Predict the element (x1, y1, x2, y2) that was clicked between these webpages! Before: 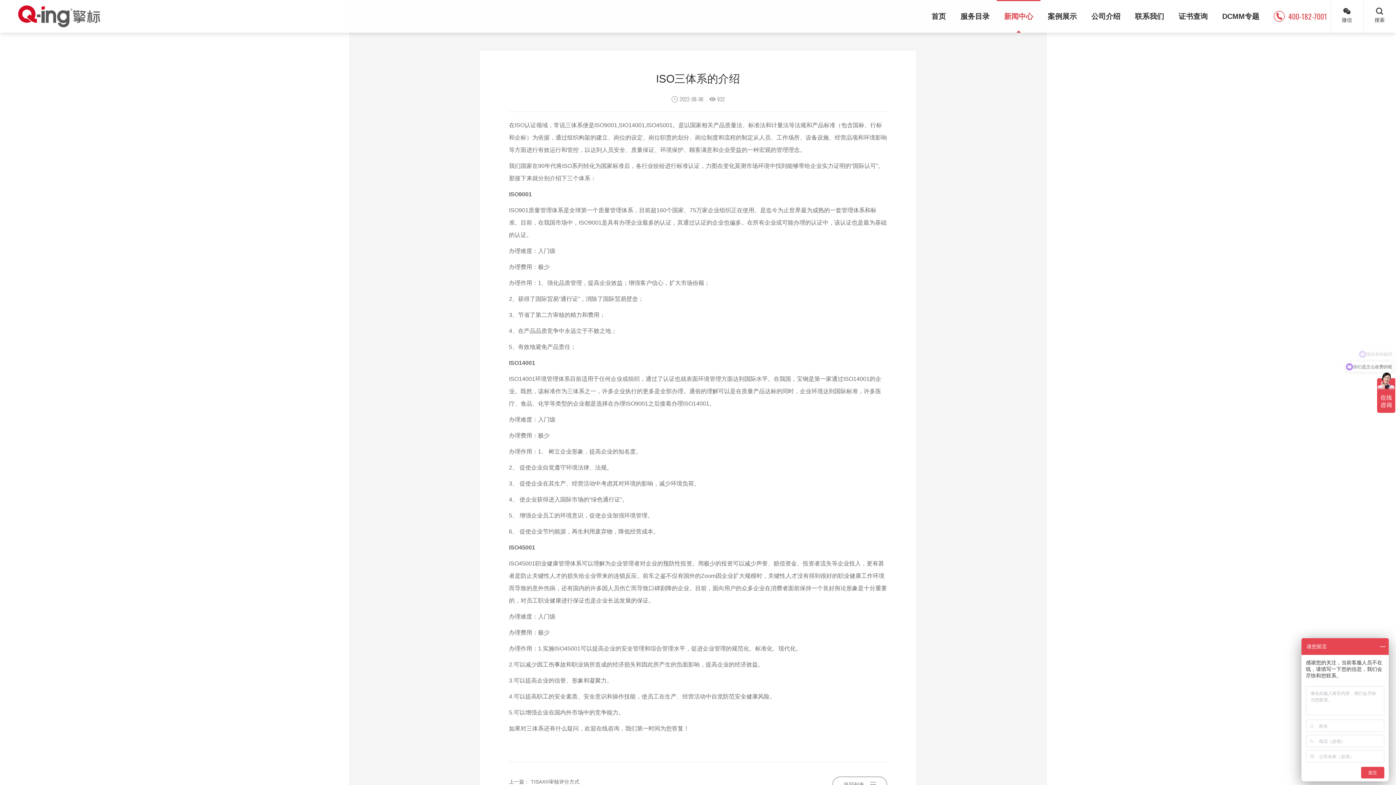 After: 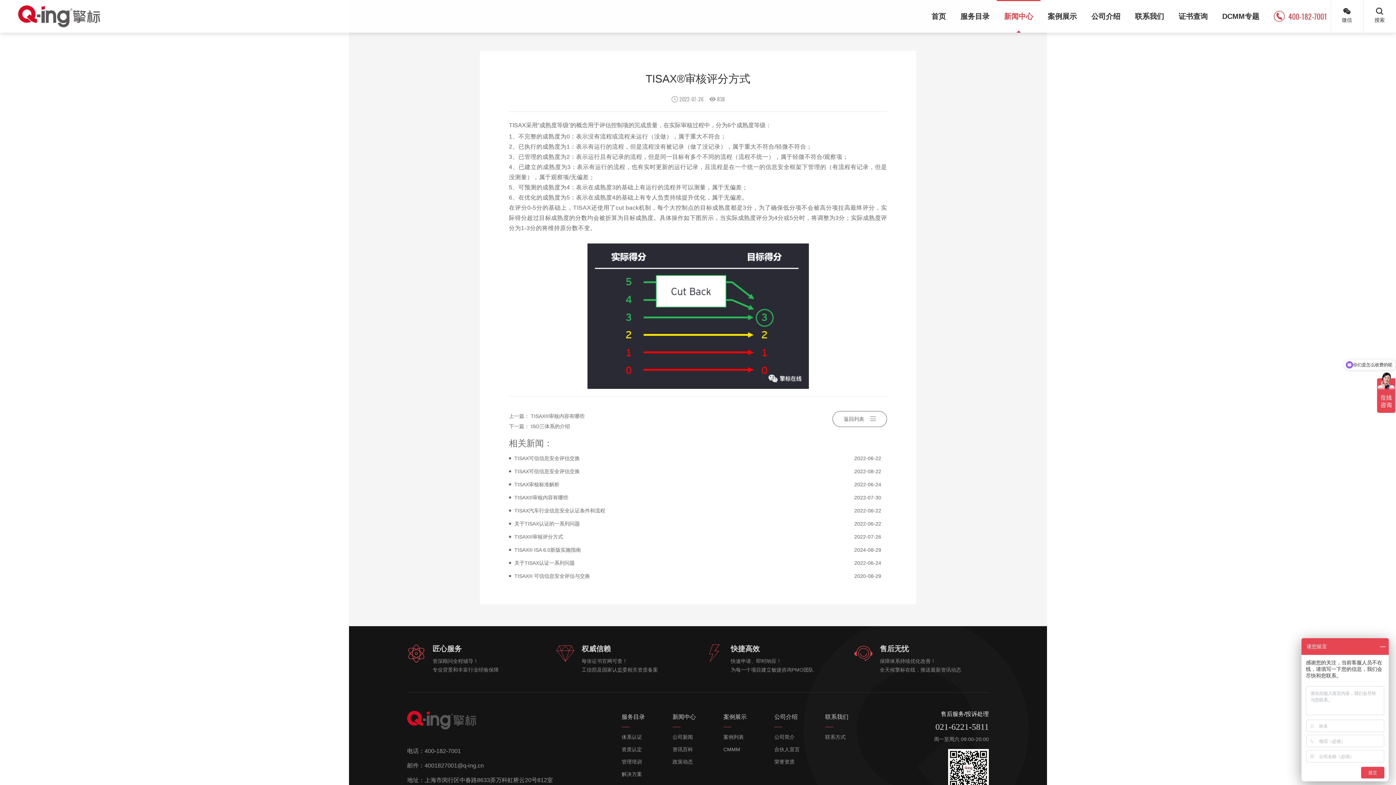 Action: bbox: (530, 779, 579, 785) label: TISAX®审核评分方式